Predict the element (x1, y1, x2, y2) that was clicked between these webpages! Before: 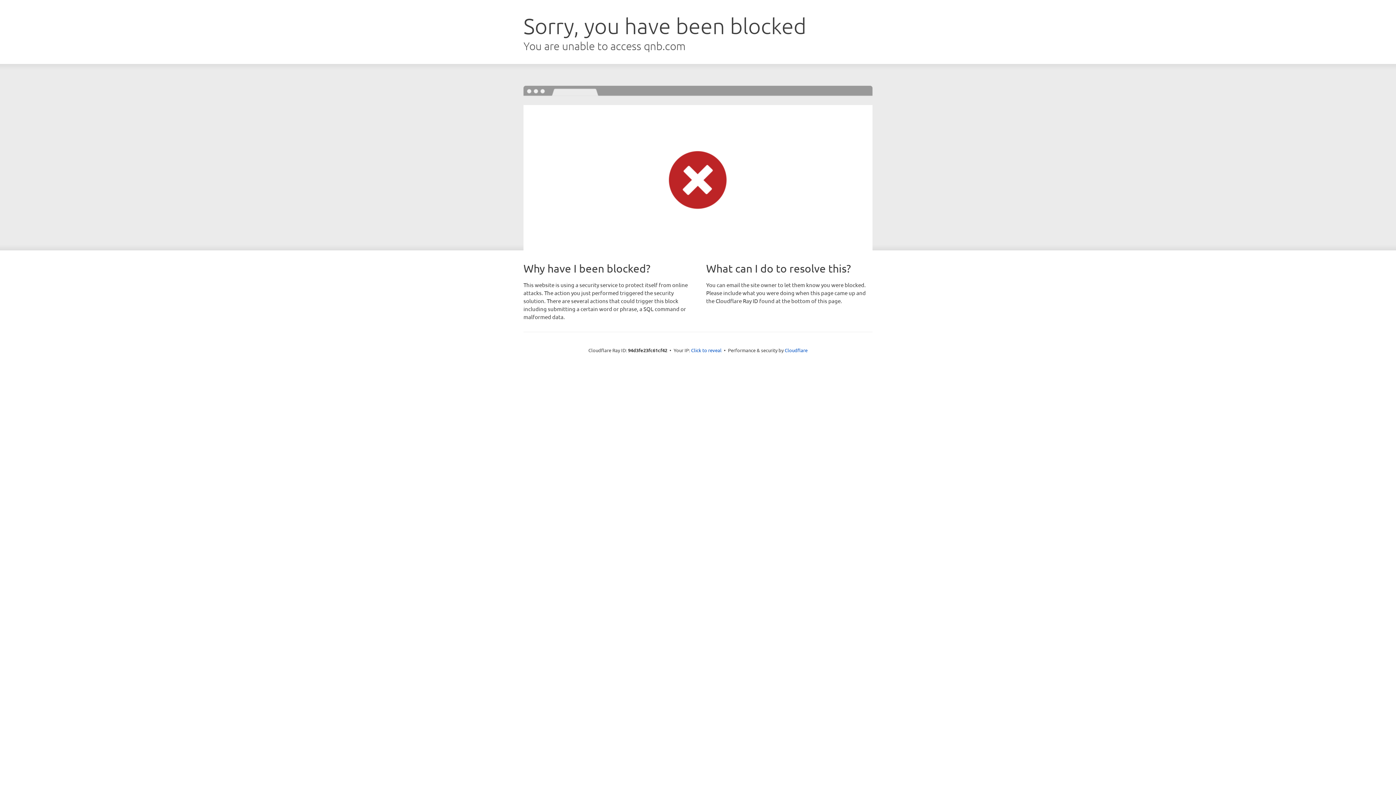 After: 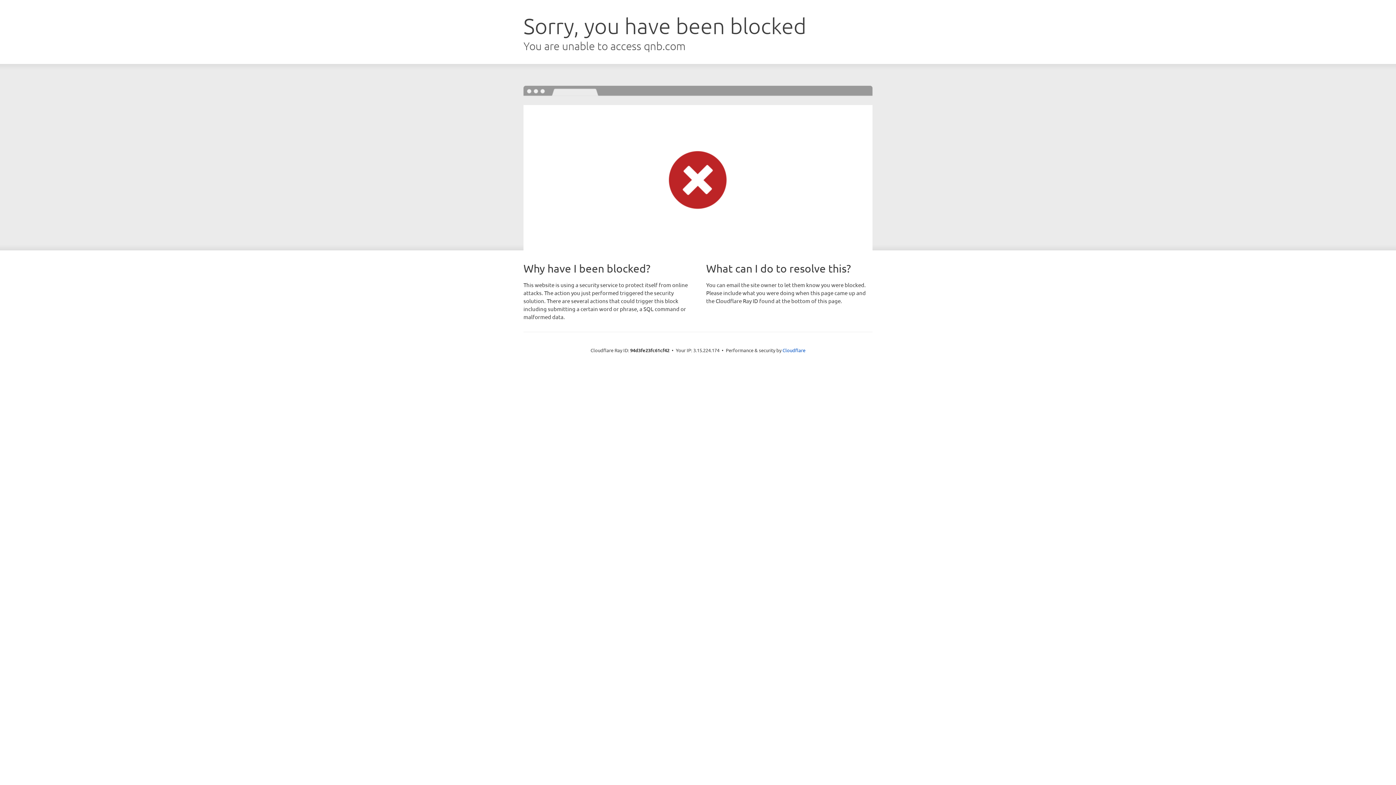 Action: label: Click to reveal bbox: (691, 346, 721, 353)